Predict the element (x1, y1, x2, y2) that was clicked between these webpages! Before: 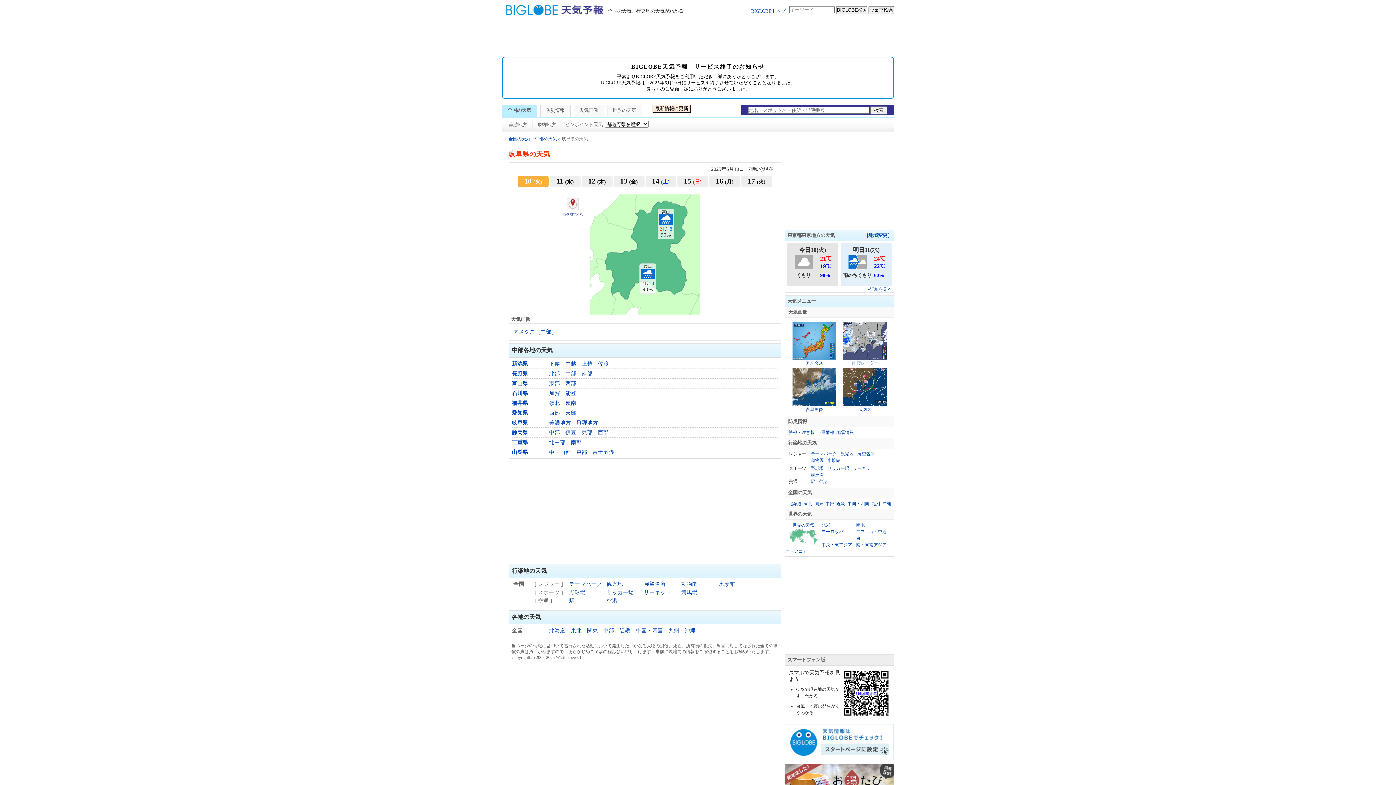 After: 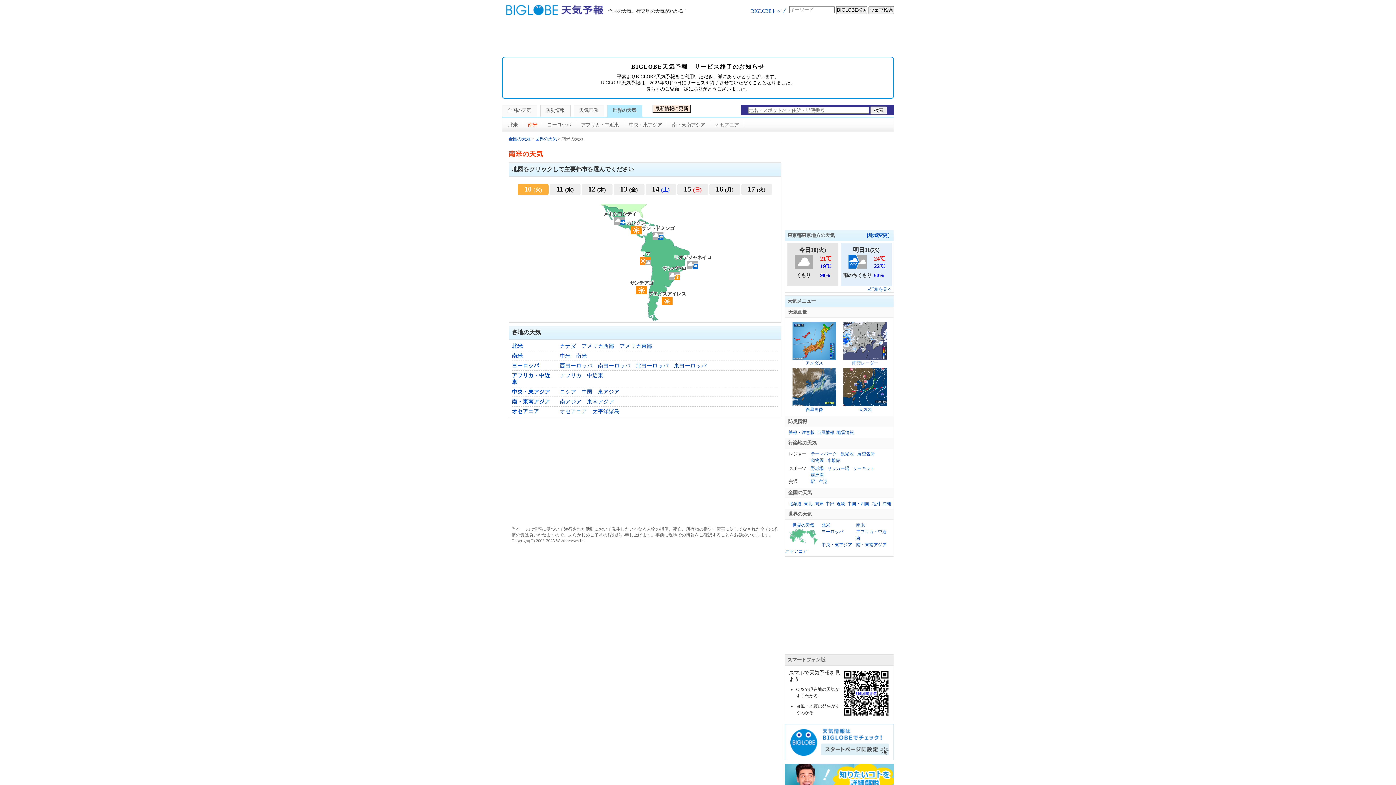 Action: bbox: (856, 522, 865, 528) label: 南米